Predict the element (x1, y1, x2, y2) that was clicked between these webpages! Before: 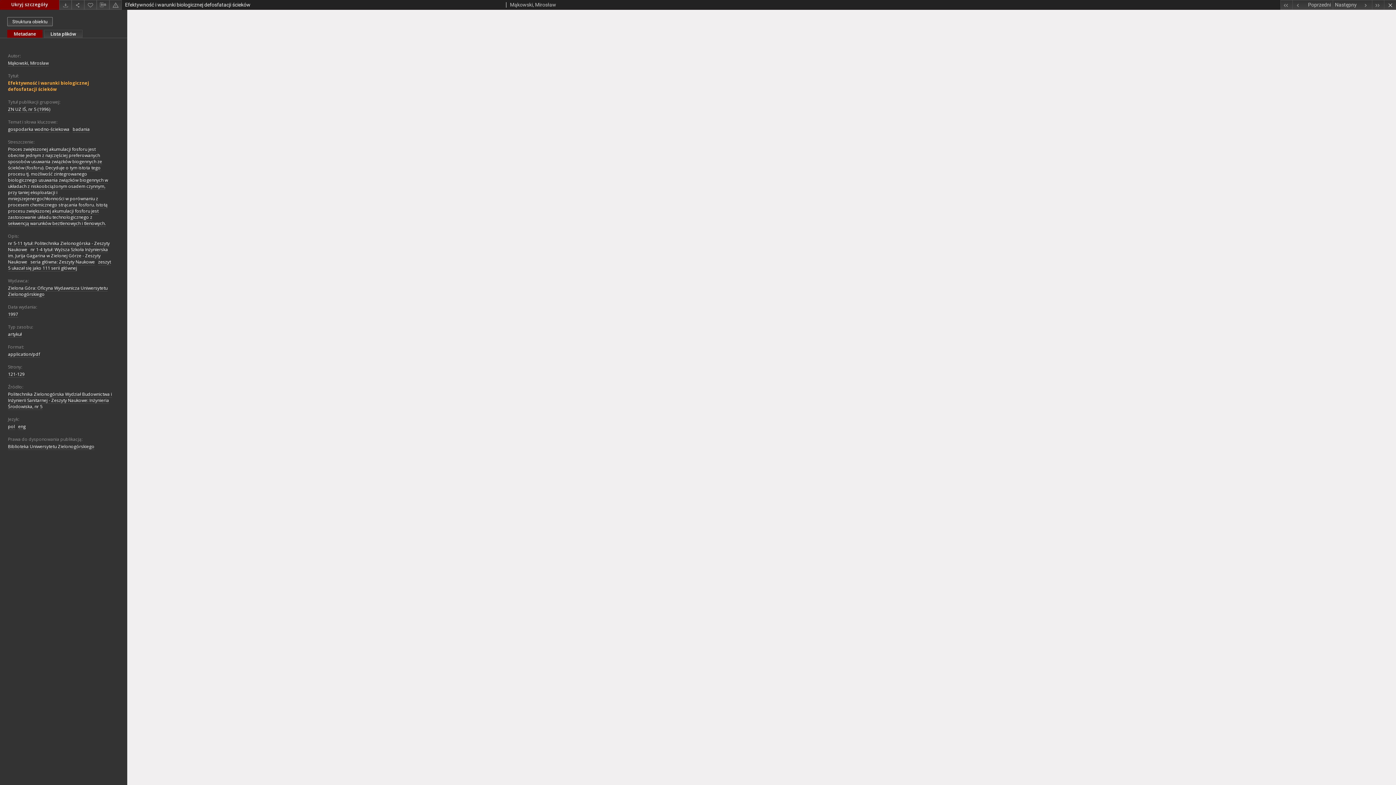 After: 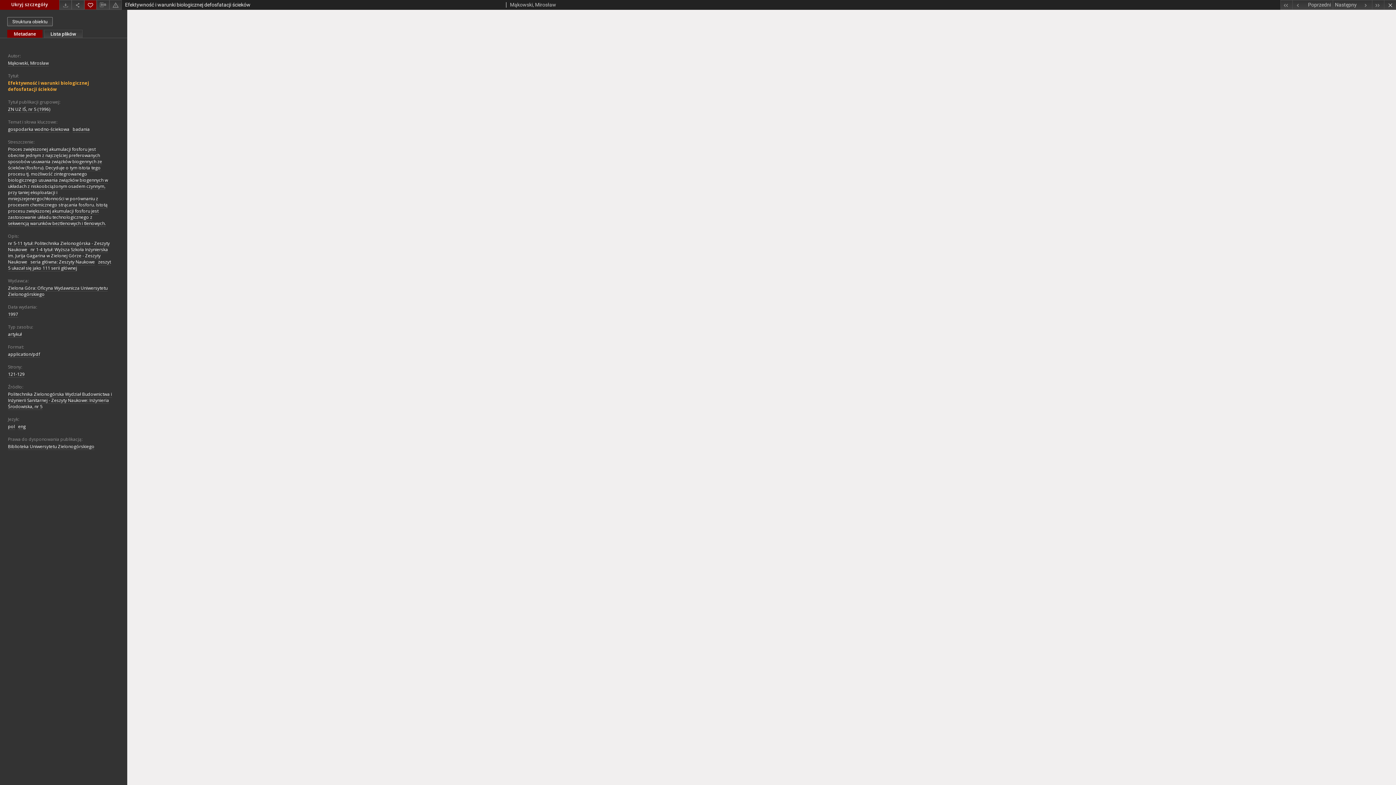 Action: label: Dodaj do ulubionych bbox: (84, 0, 96, 9)